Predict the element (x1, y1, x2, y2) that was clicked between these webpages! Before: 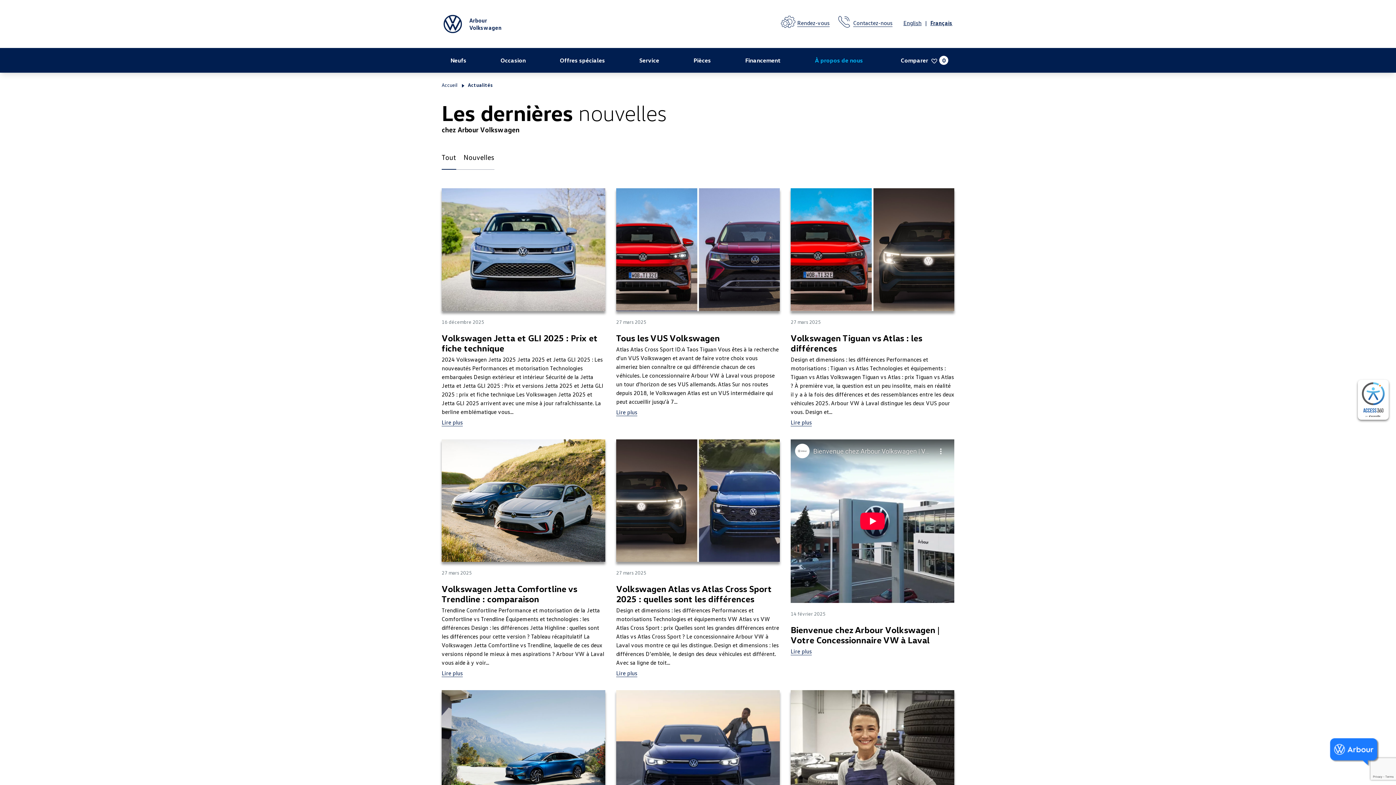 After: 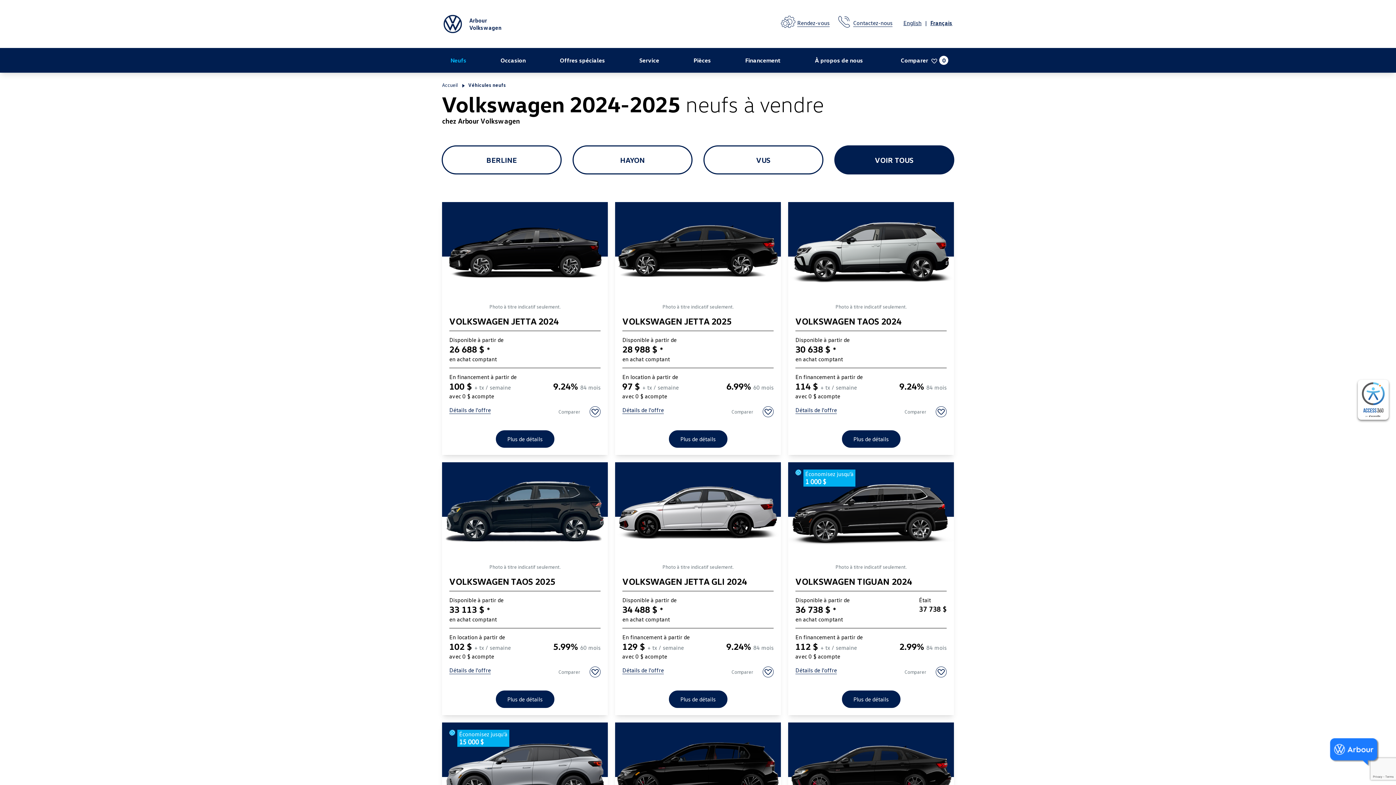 Action: bbox: (450, 56, 466, 64) label: Neufs